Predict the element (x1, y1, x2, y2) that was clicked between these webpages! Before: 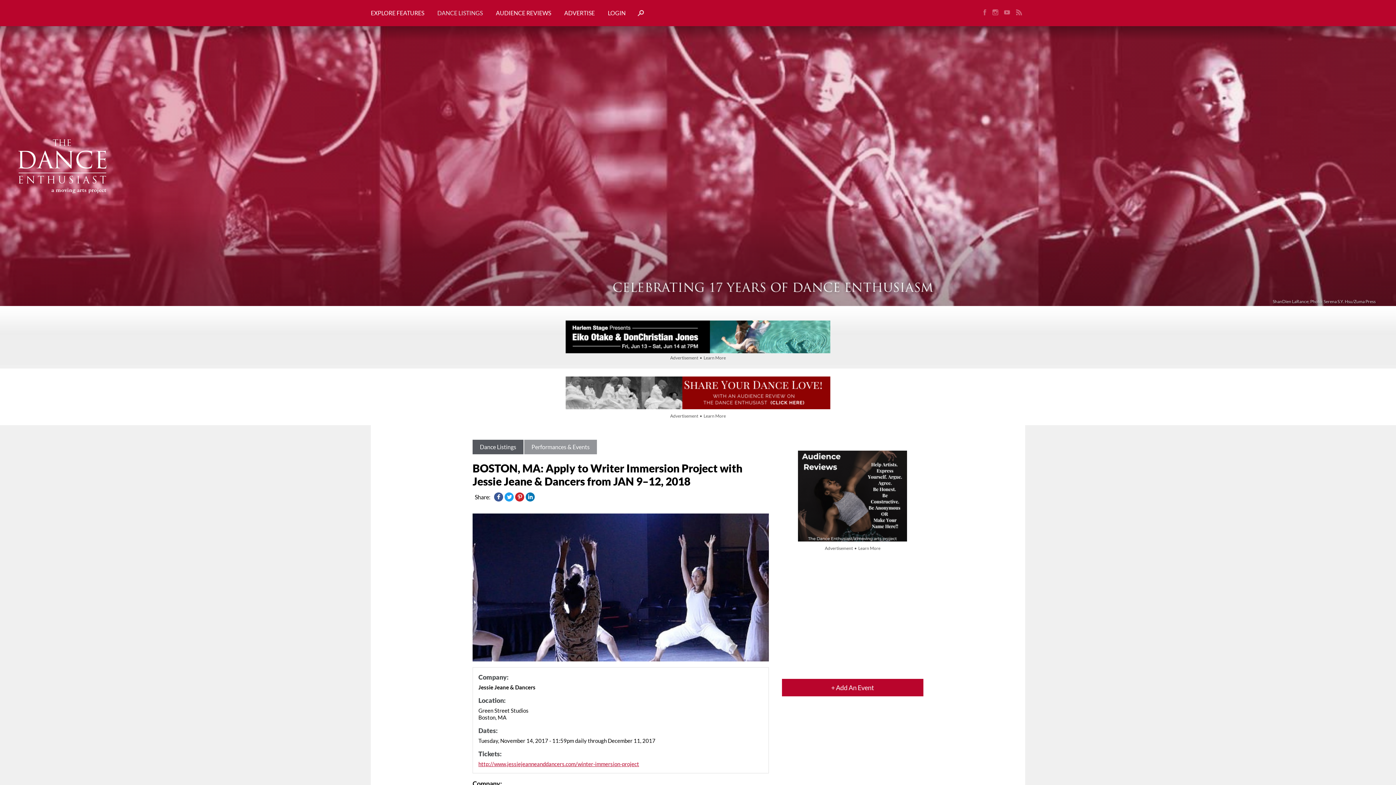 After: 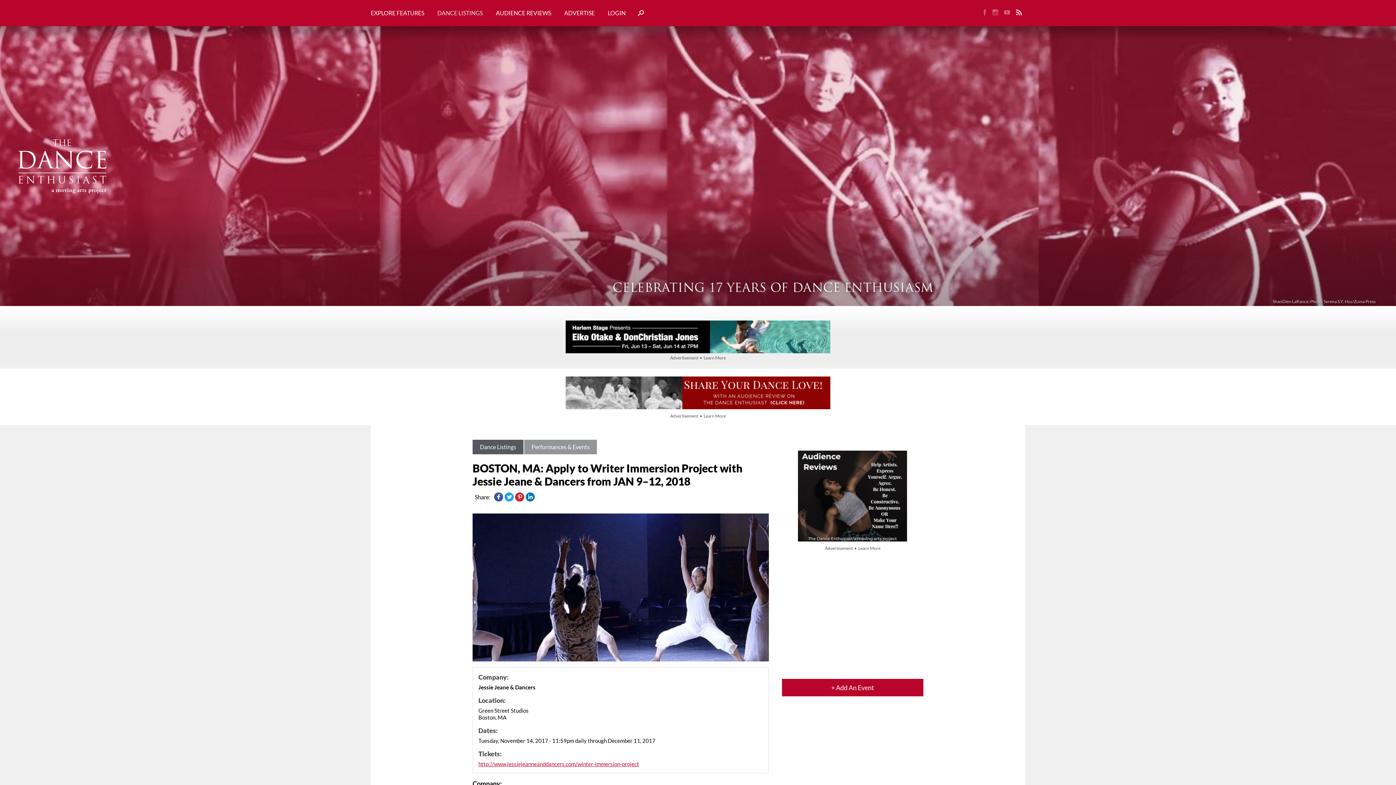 Action: bbox: (1013, 6, 1025, 19)